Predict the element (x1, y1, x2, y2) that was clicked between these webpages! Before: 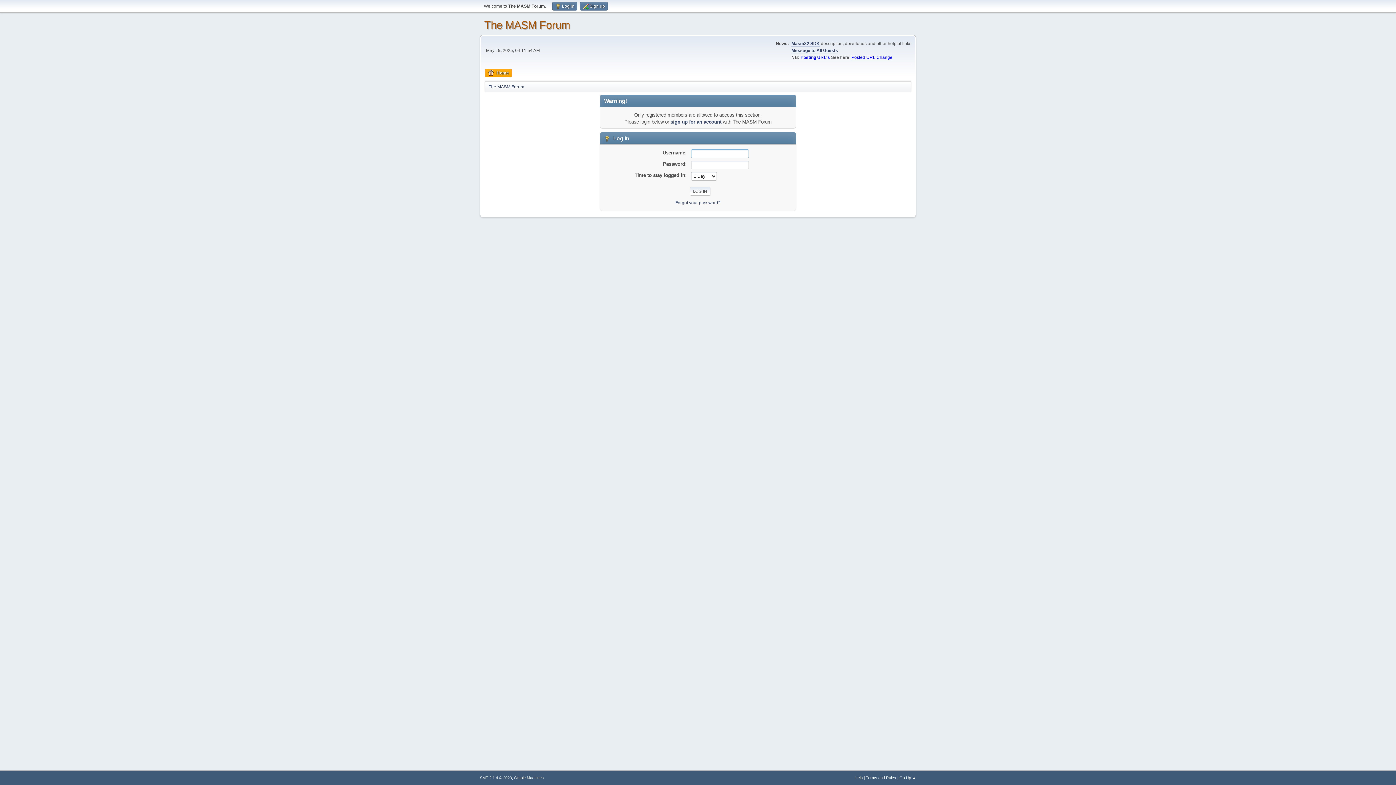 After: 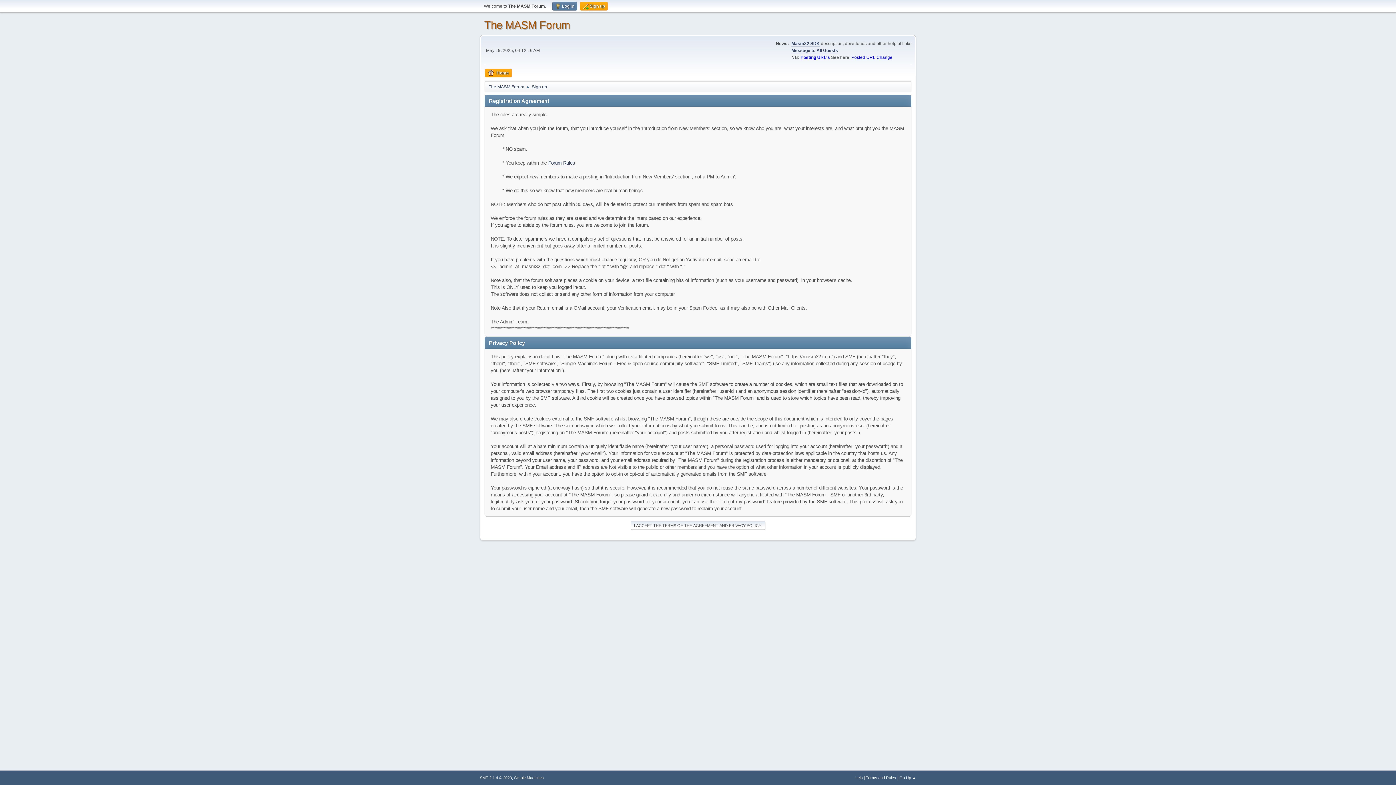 Action: bbox: (580, 1, 608, 10) label:  Sign up